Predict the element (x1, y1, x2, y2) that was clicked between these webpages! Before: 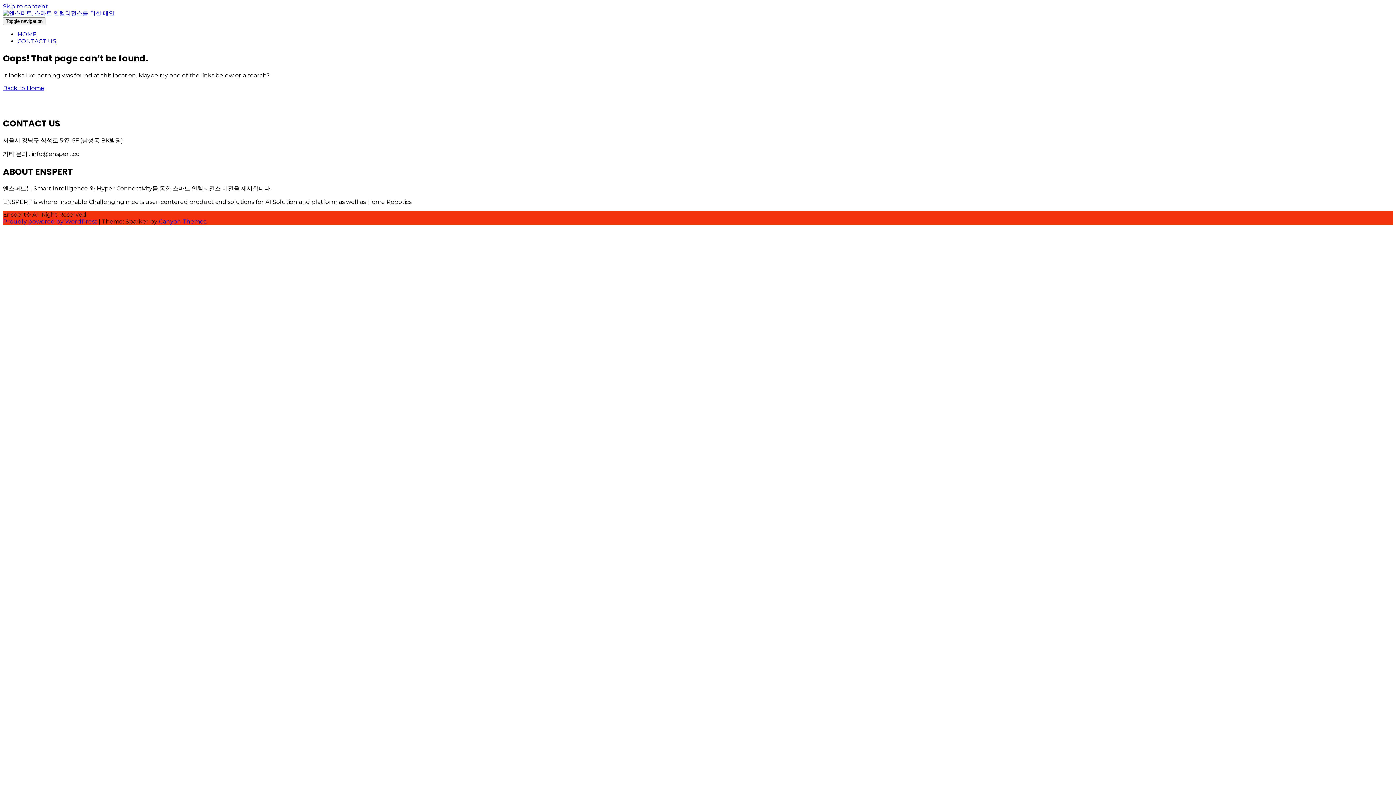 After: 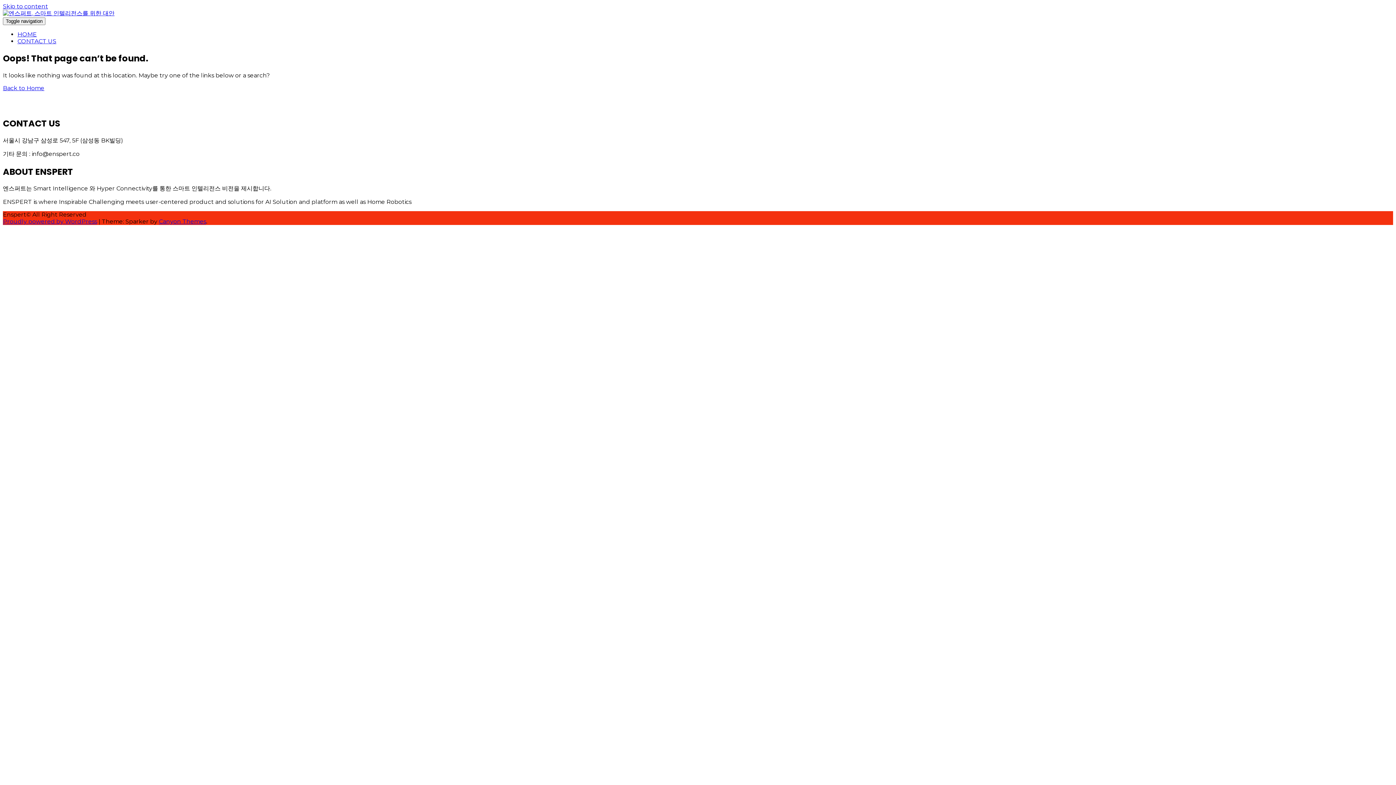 Action: bbox: (2, 2, 48, 9) label: Skip to content